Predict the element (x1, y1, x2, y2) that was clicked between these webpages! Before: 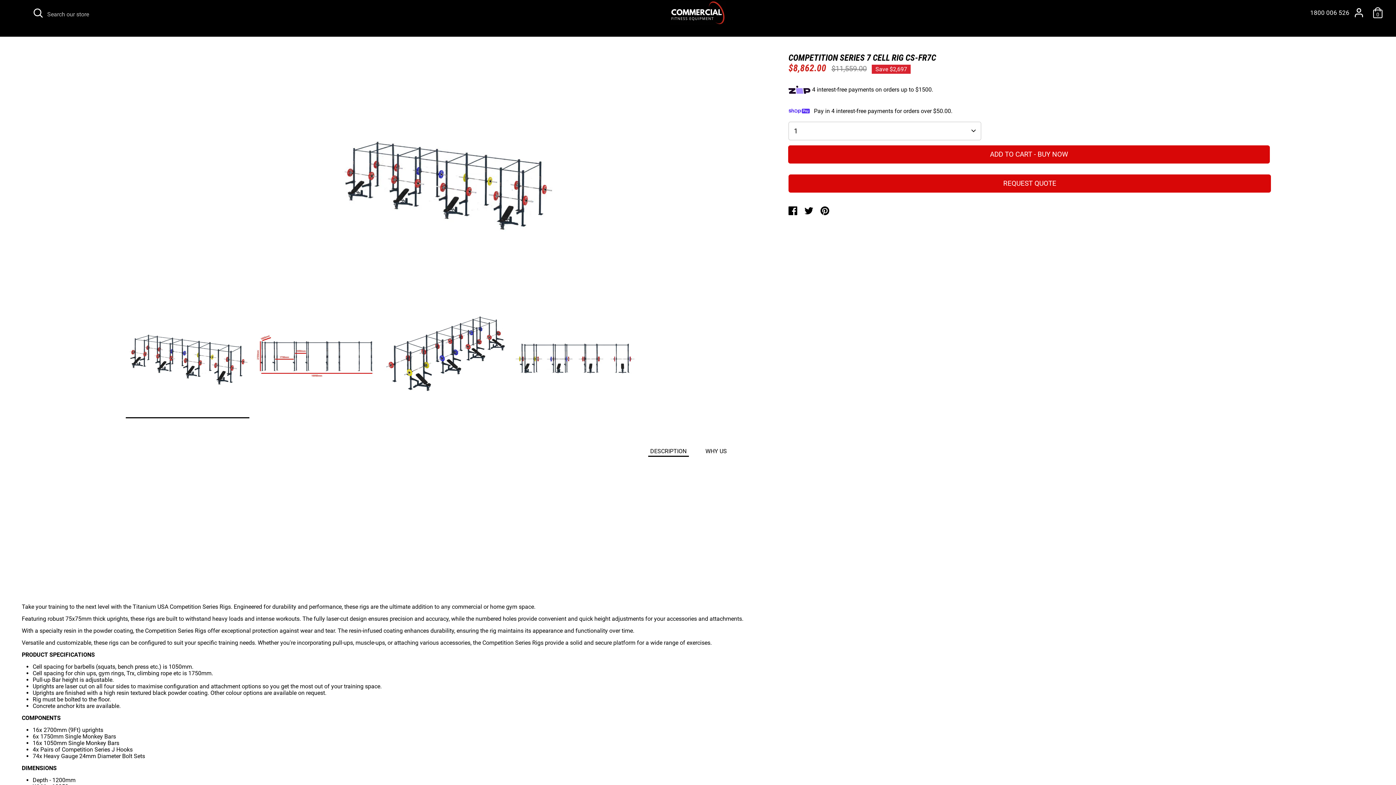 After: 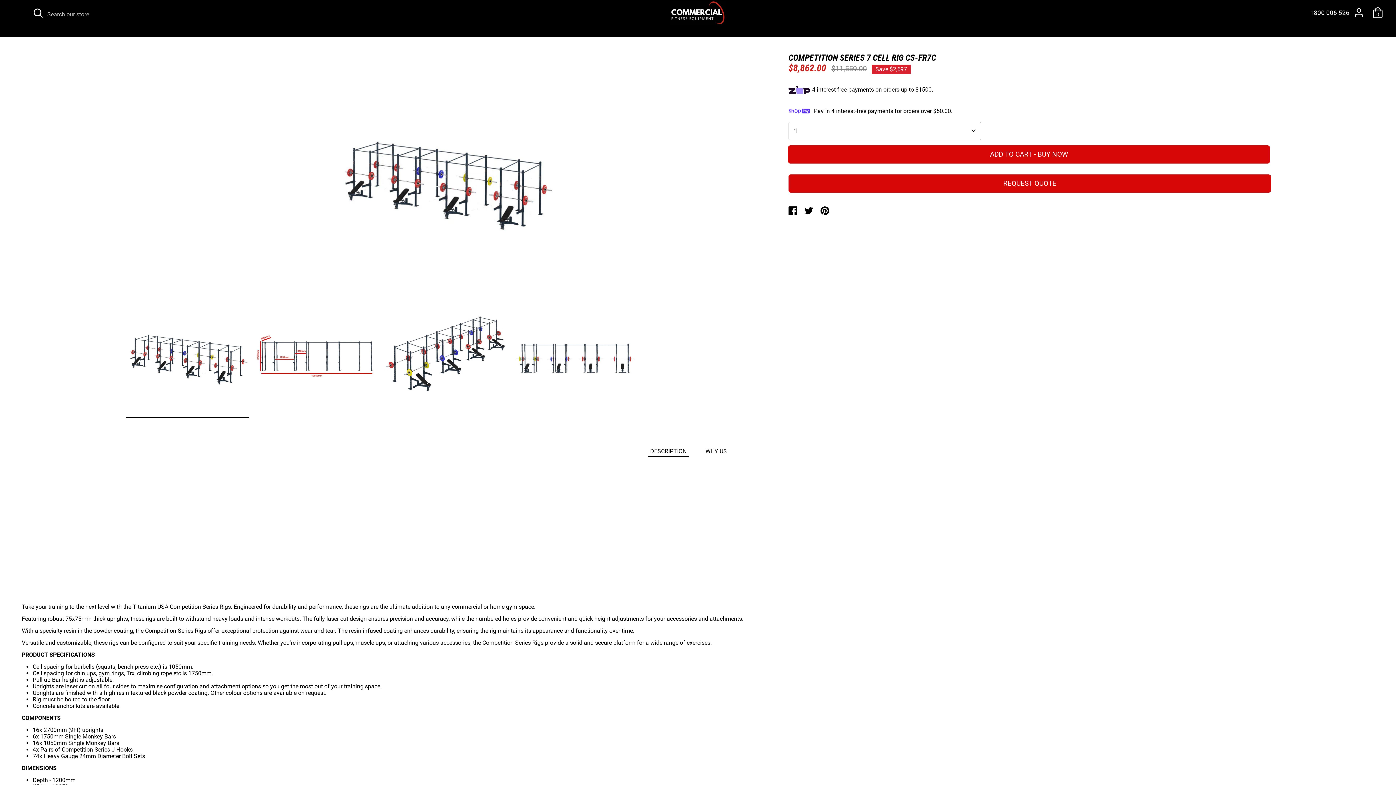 Action: bbox: (125, 294, 249, 418)